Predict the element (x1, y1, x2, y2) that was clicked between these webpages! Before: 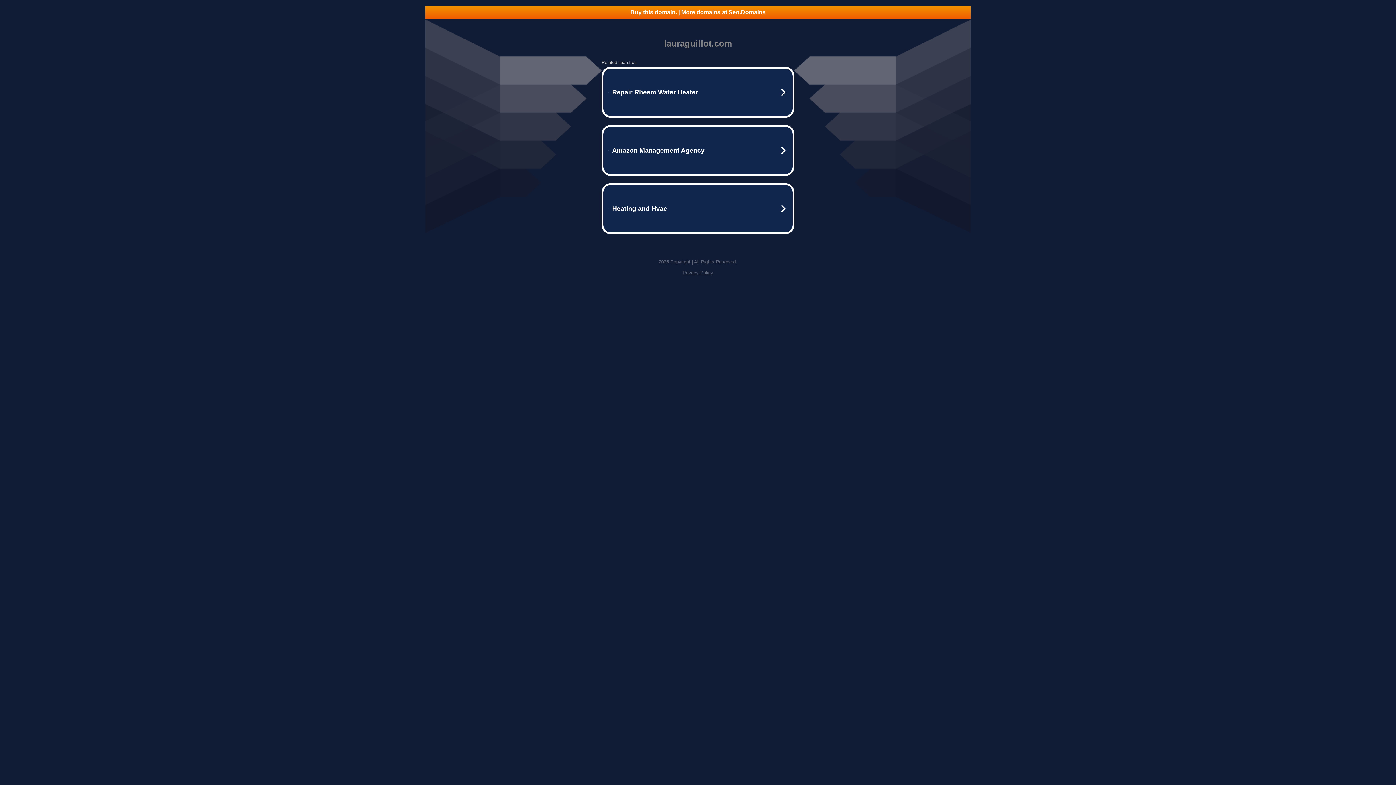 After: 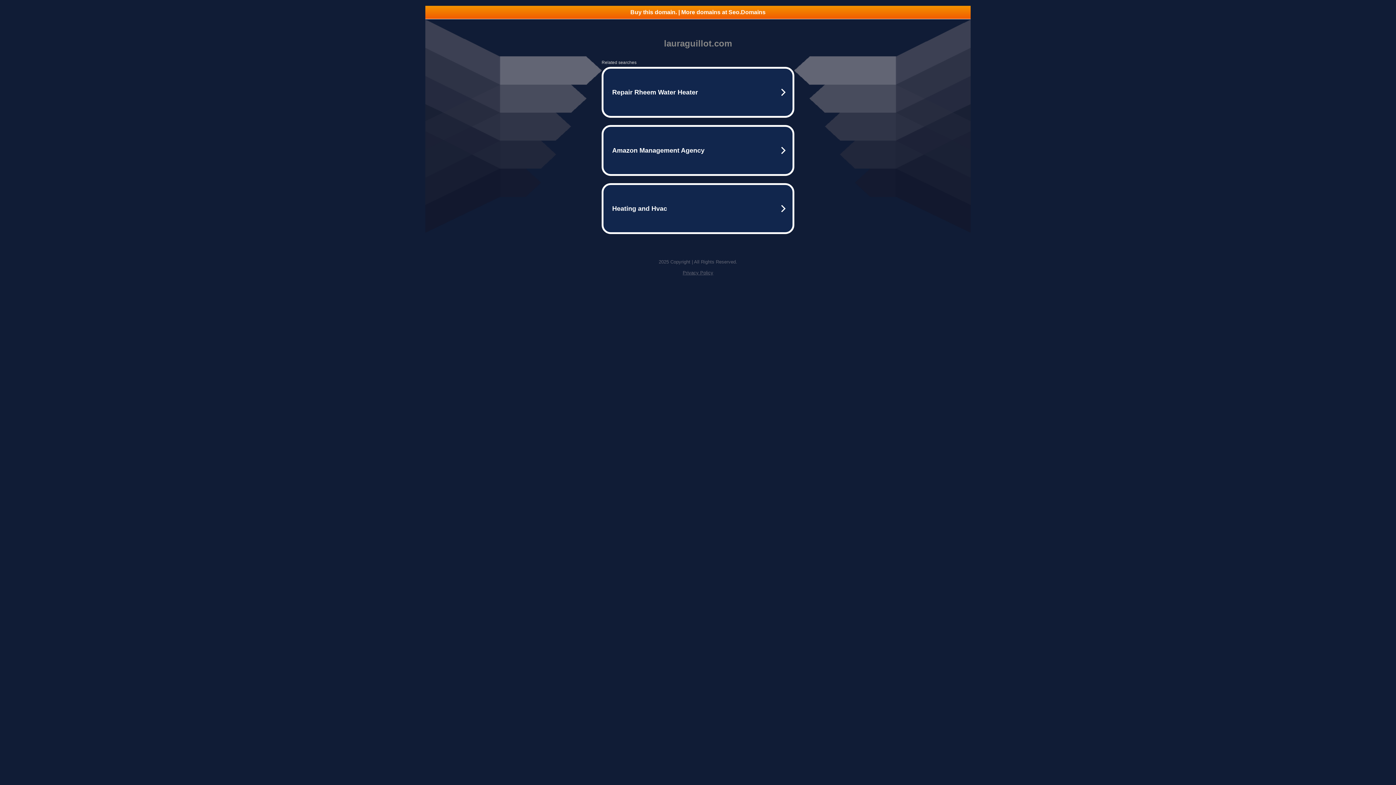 Action: label: Privacy Policy bbox: (682, 270, 713, 275)